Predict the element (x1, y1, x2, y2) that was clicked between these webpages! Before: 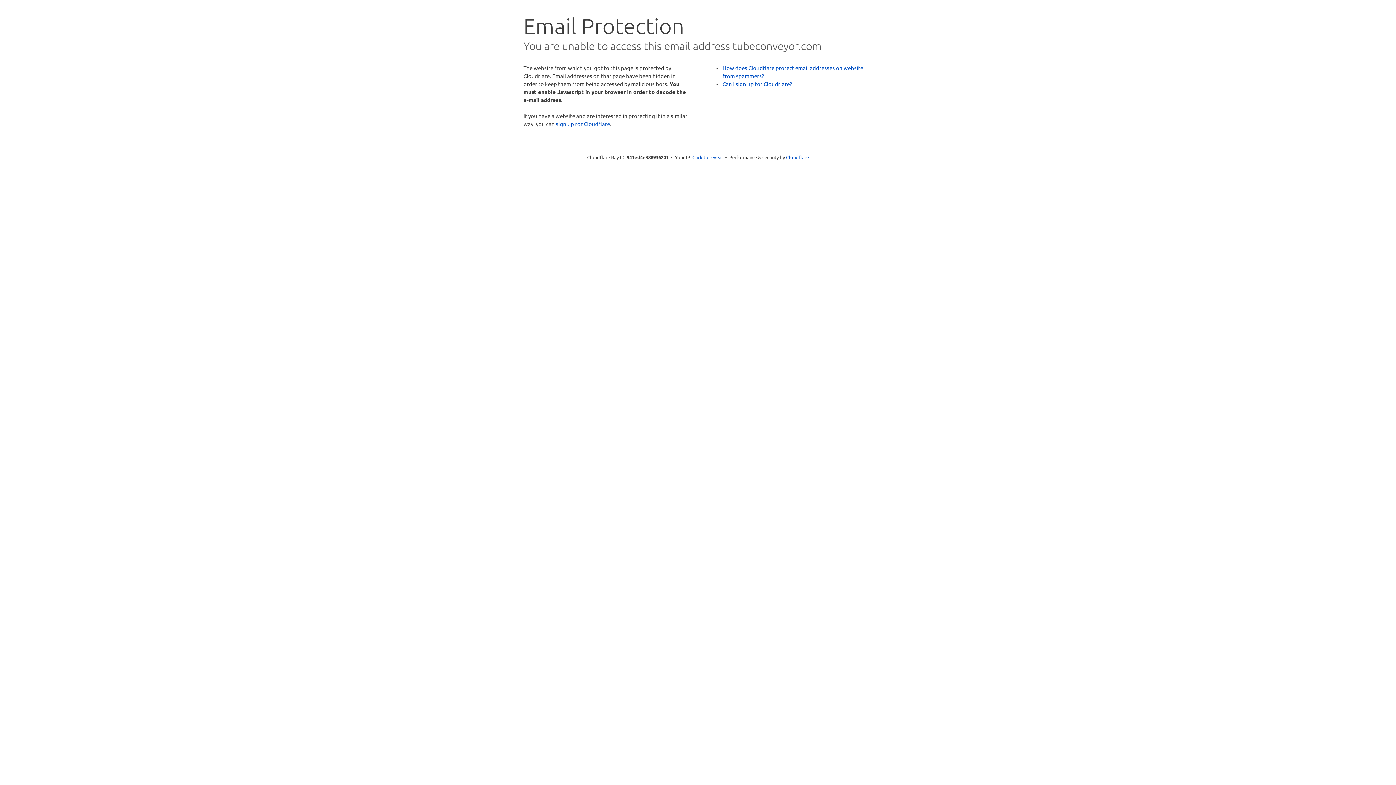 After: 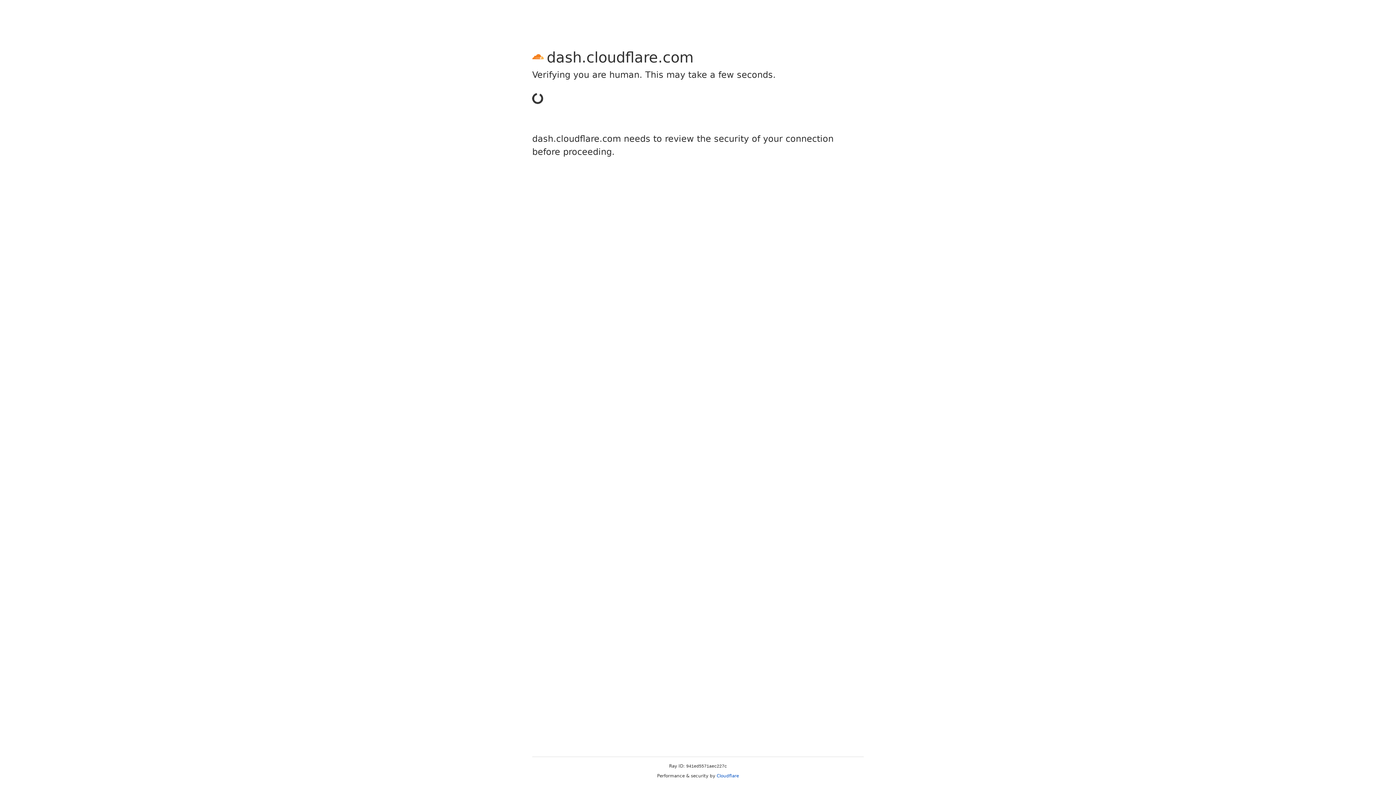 Action: bbox: (556, 120, 610, 127) label: sign up for Cloudflare